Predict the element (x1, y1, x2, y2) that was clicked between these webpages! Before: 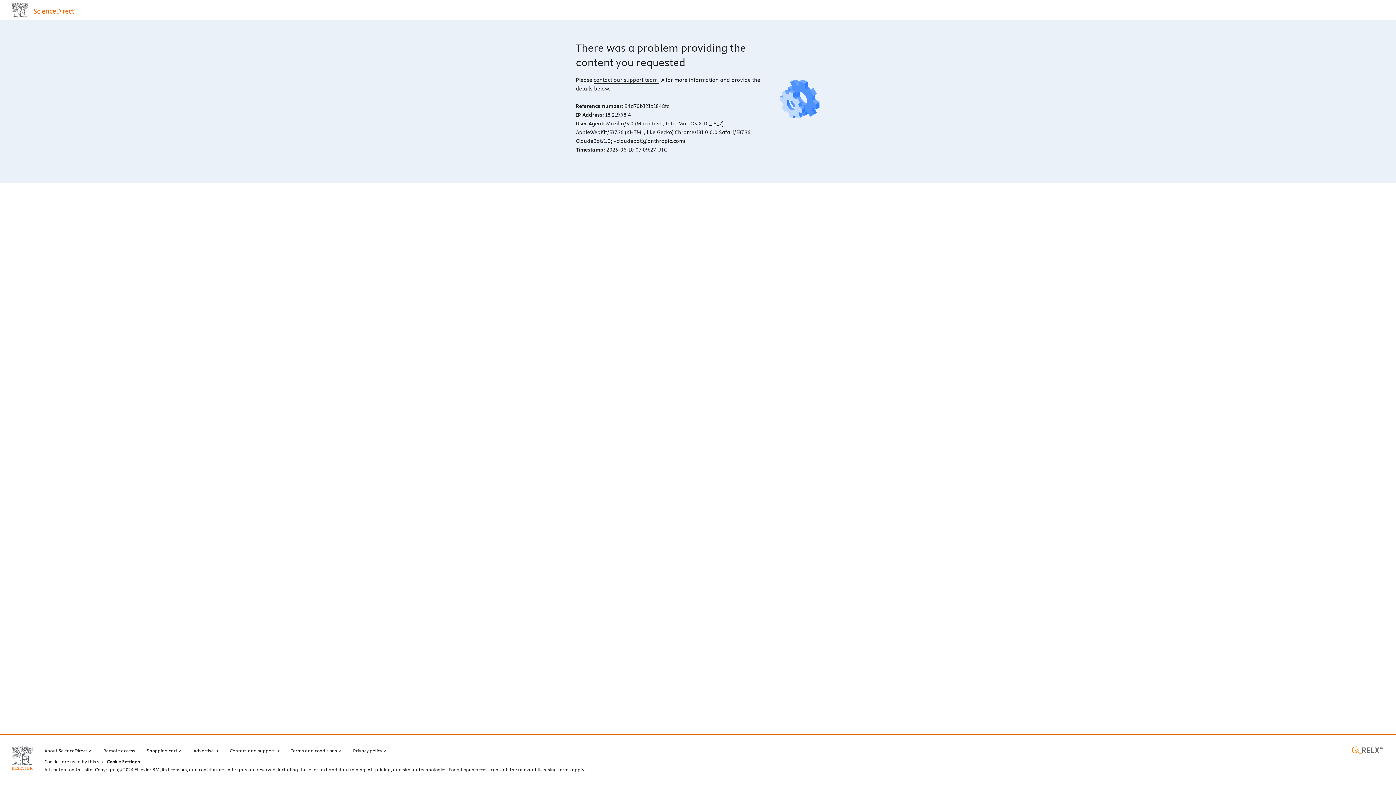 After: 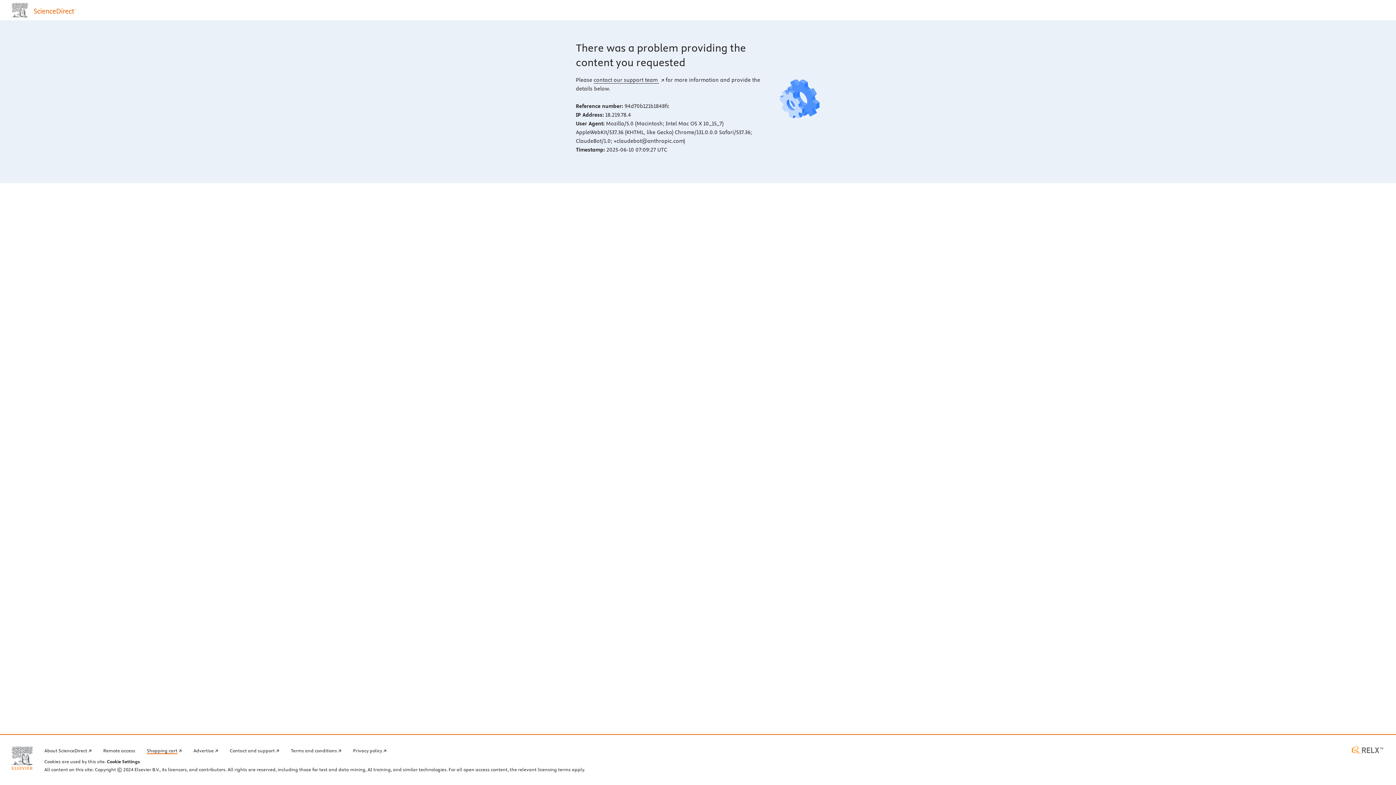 Action: bbox: (146, 746, 181, 754) label: Shopping cart